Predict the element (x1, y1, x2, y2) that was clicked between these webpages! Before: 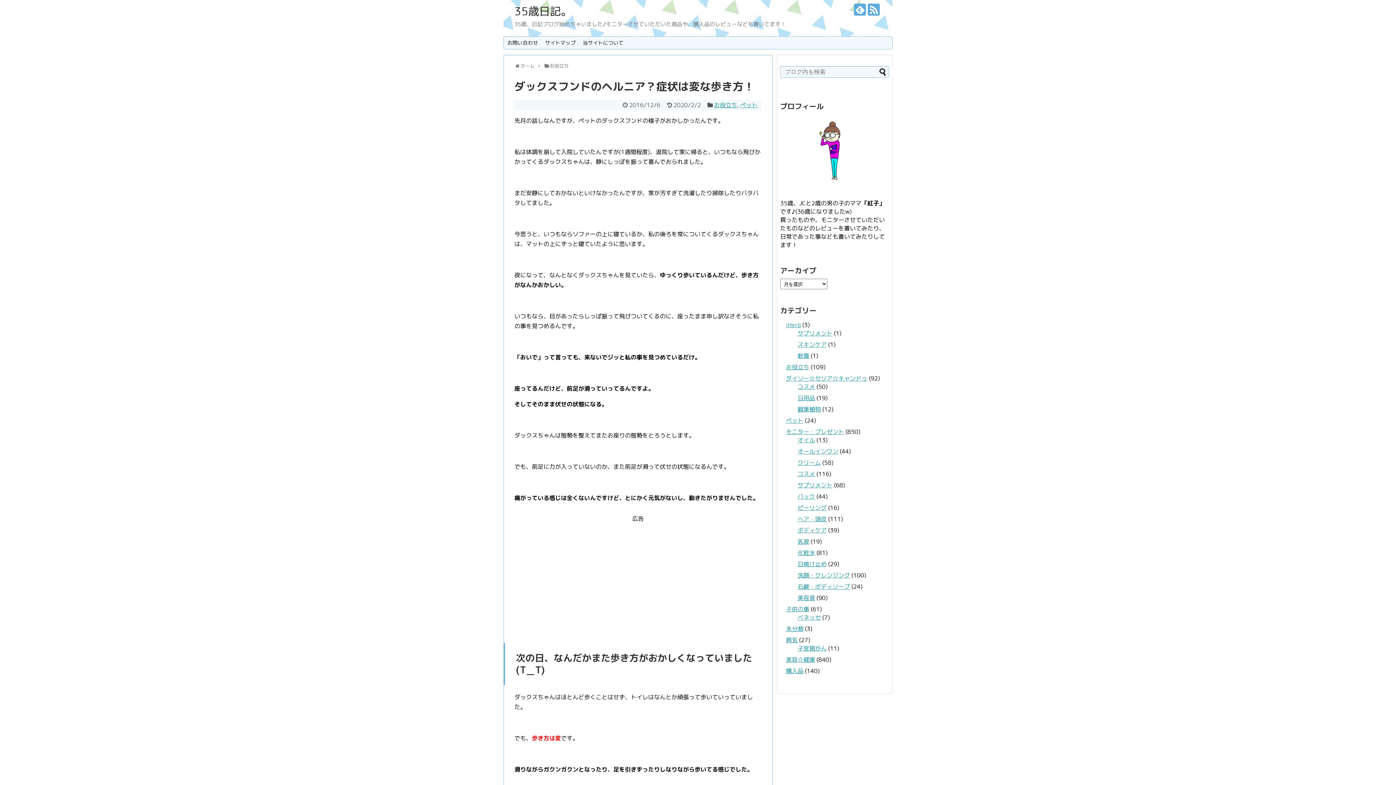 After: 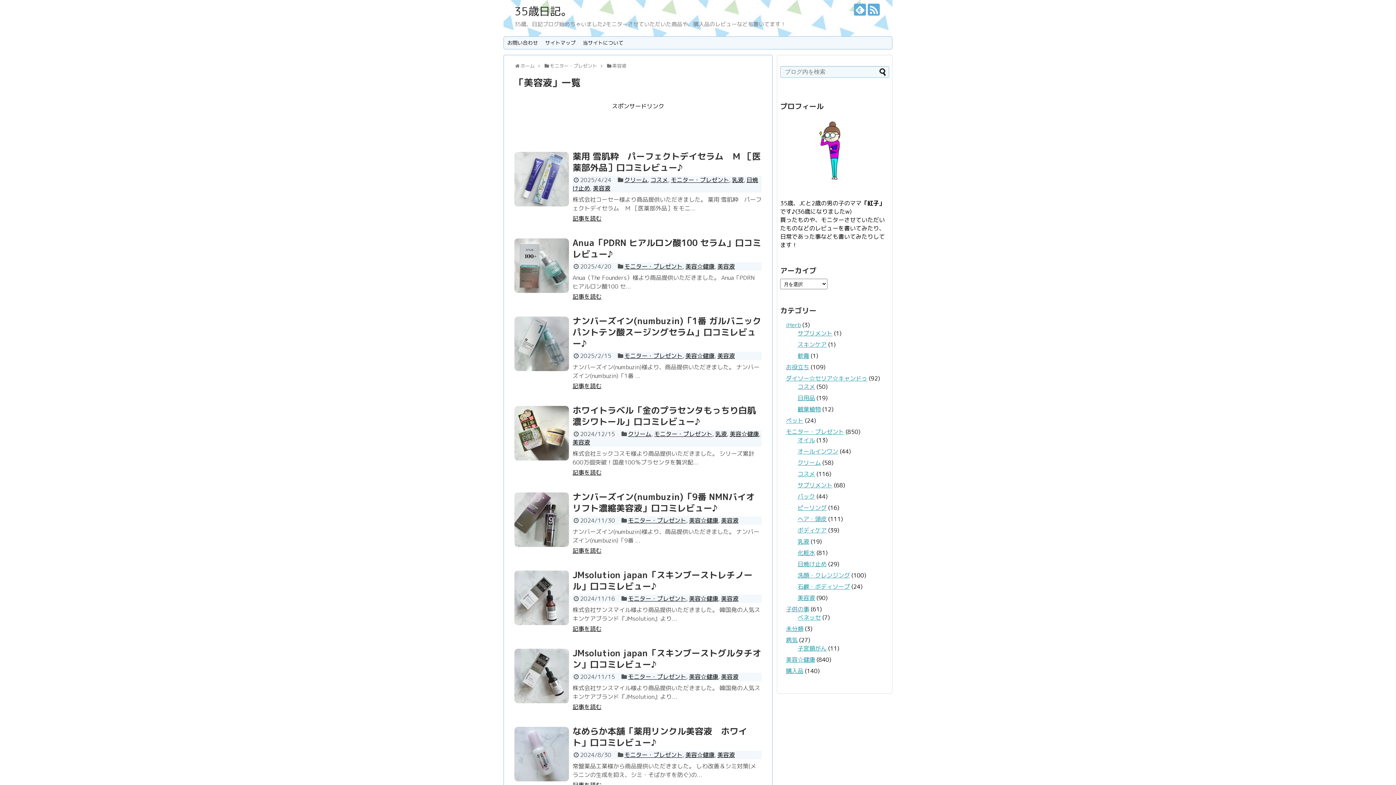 Action: bbox: (797, 594, 815, 602) label: 美容液